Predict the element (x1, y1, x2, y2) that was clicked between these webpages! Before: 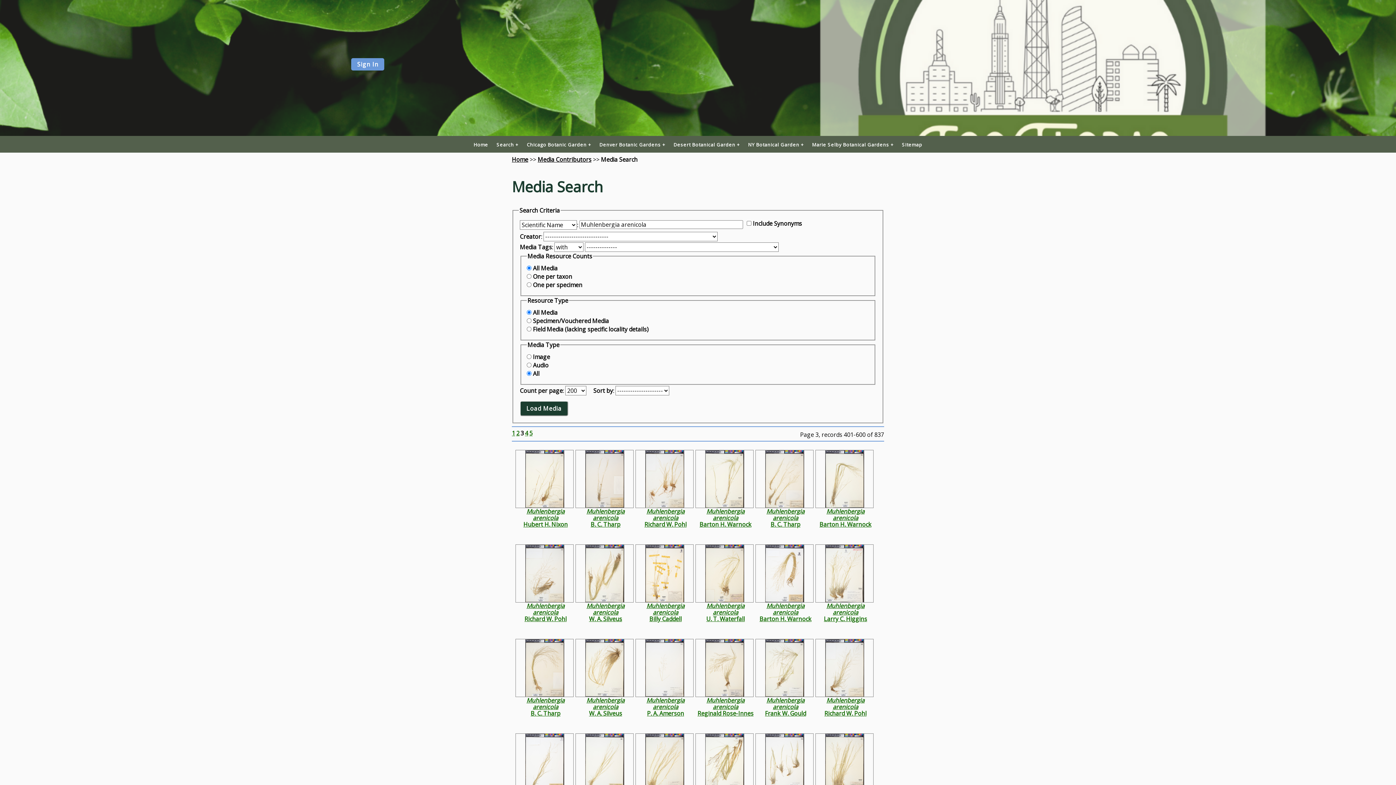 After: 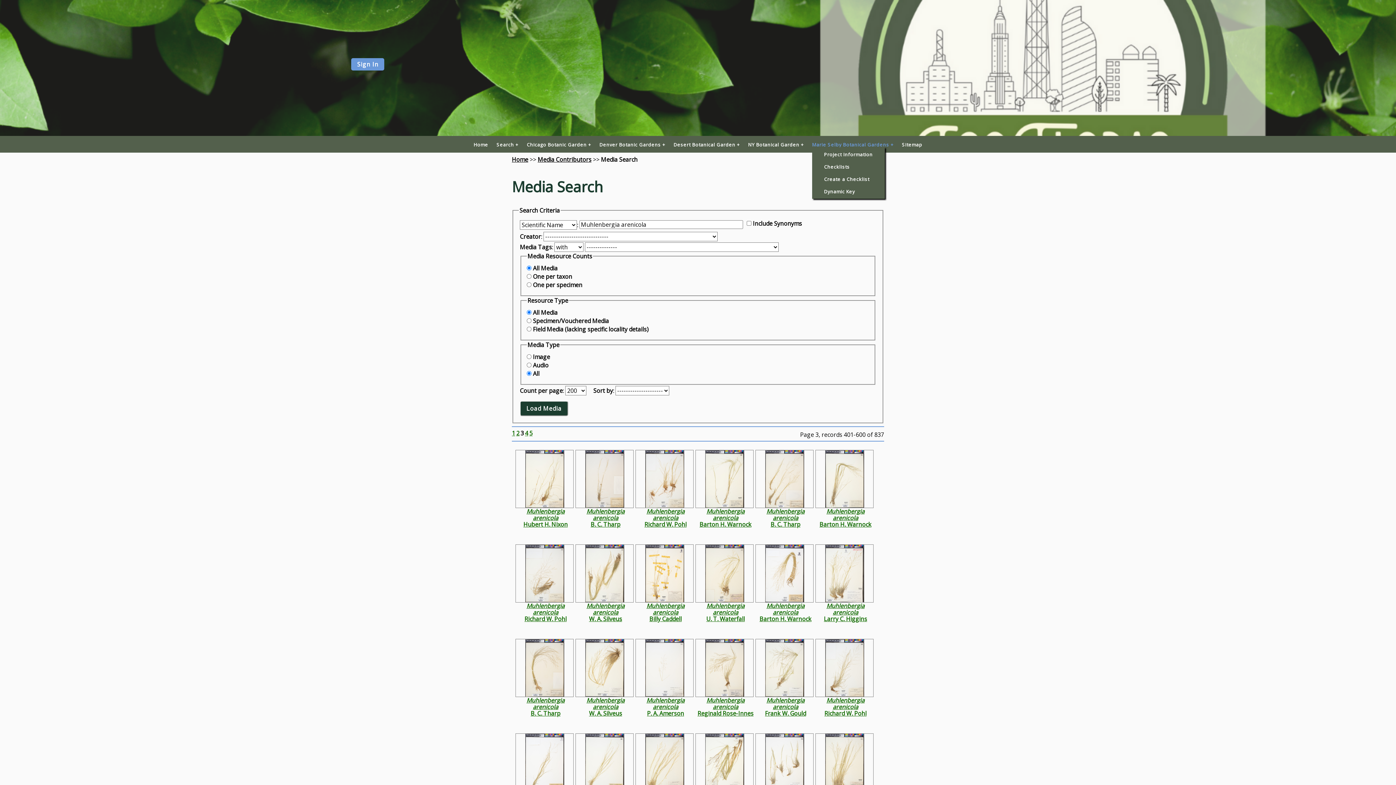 Action: label: Marie Selby Botanical Gardens bbox: (812, 142, 893, 147)